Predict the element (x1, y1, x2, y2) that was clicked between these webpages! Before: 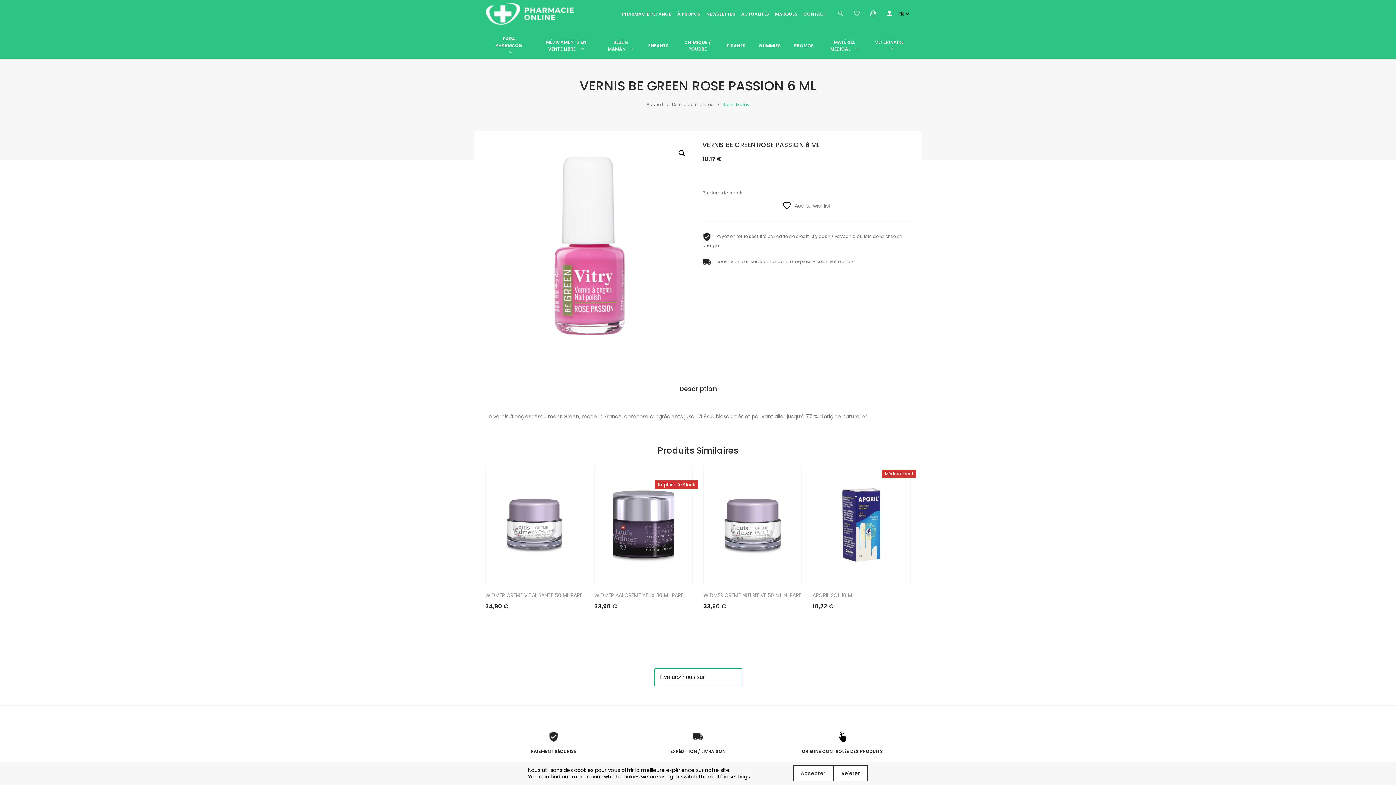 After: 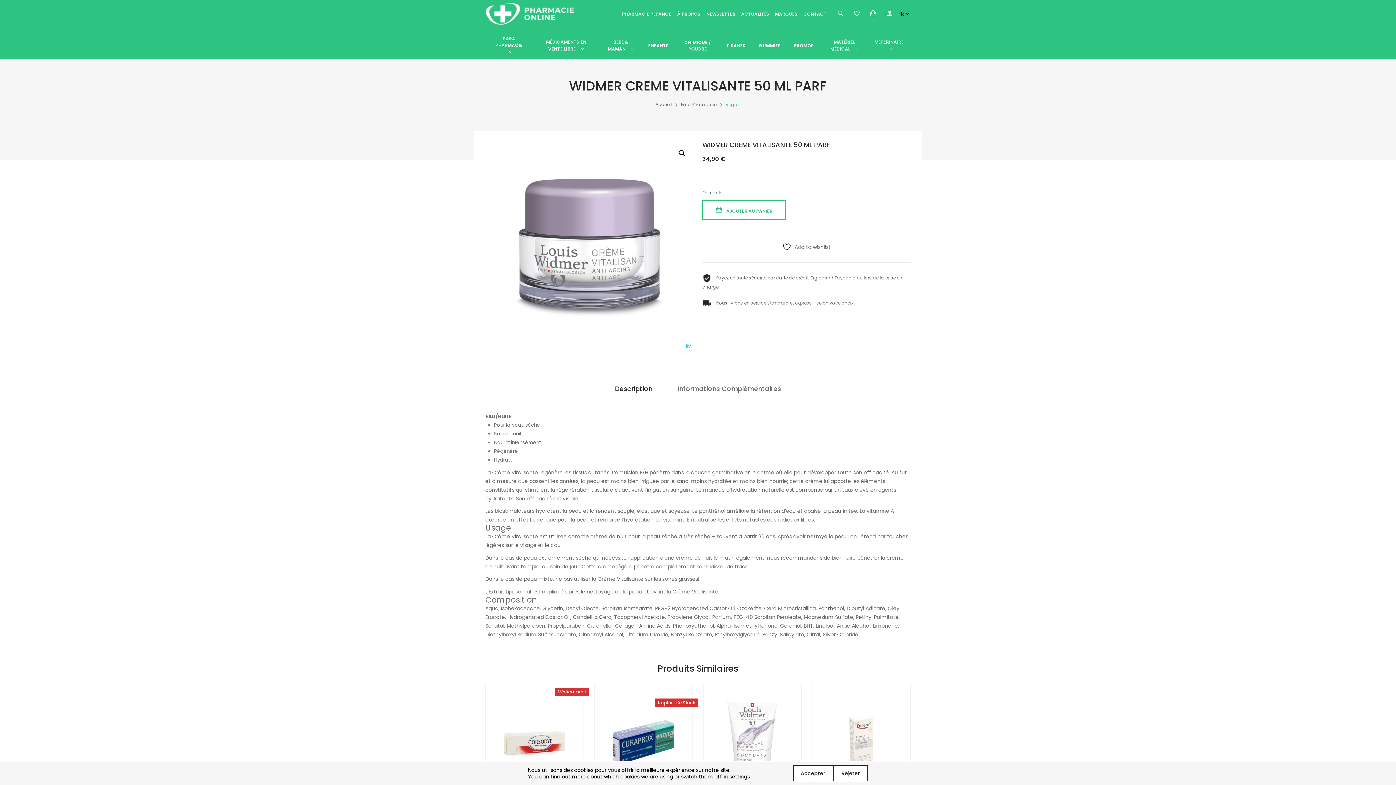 Action: bbox: (504, 484, 565, 566)